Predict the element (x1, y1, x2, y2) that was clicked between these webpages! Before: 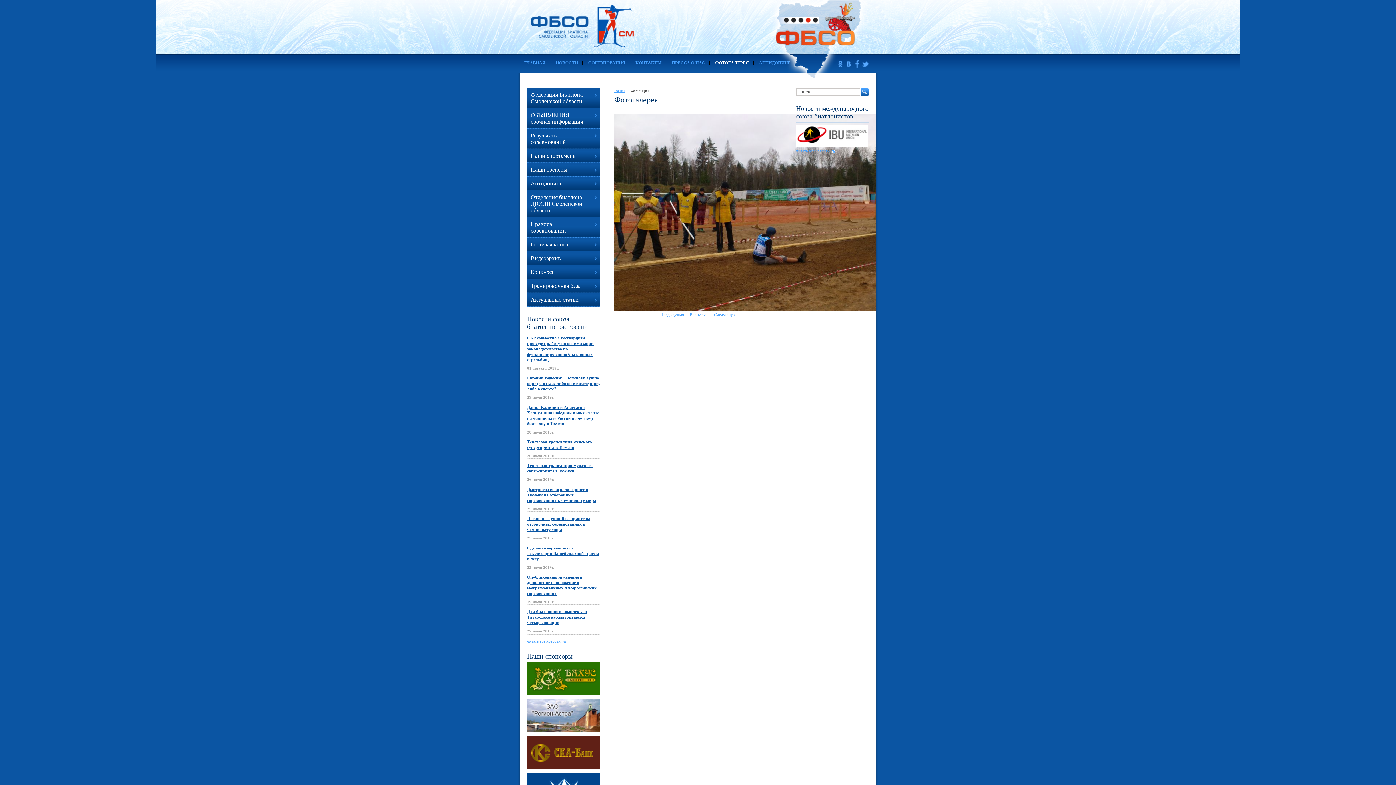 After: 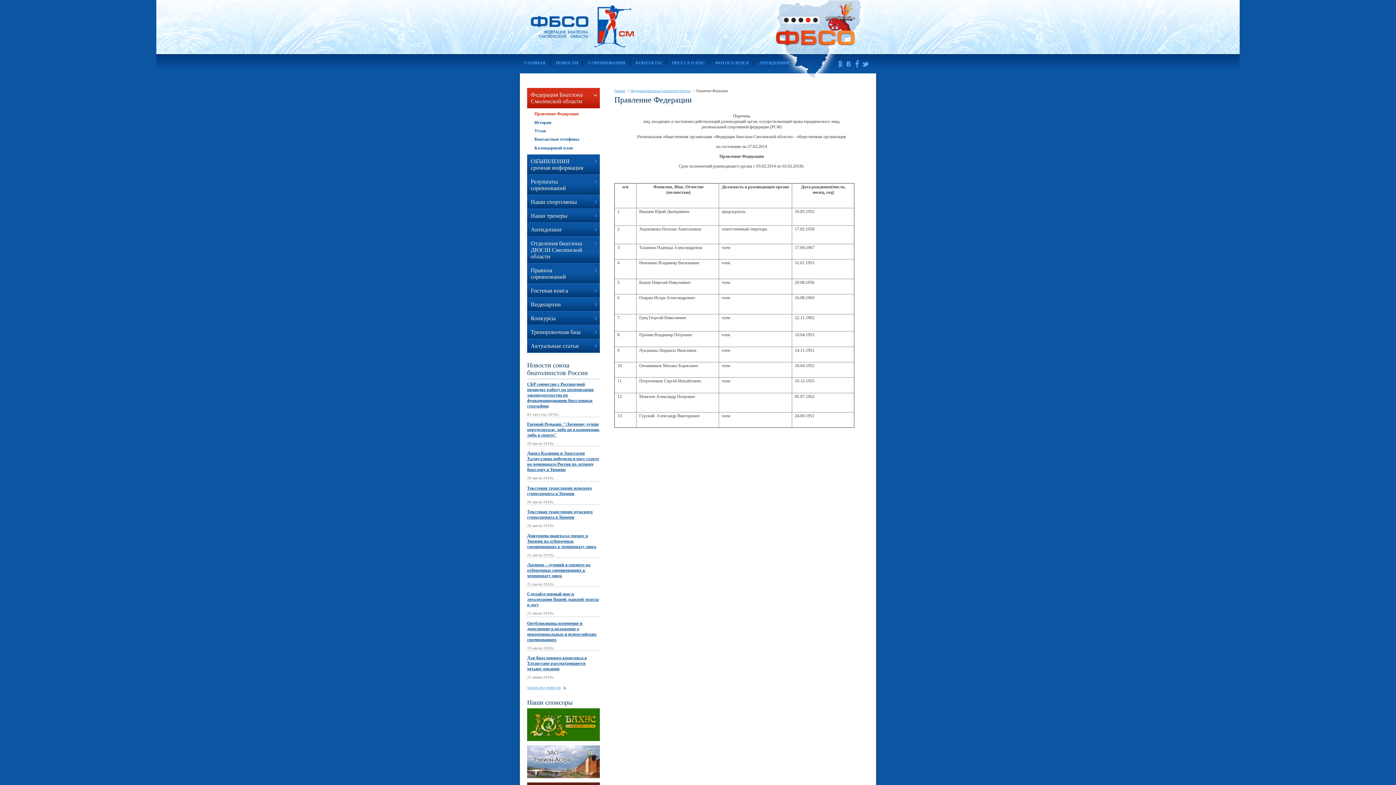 Action: label: Федерация Биатлона Смоленской области bbox: (530, 91, 582, 104)